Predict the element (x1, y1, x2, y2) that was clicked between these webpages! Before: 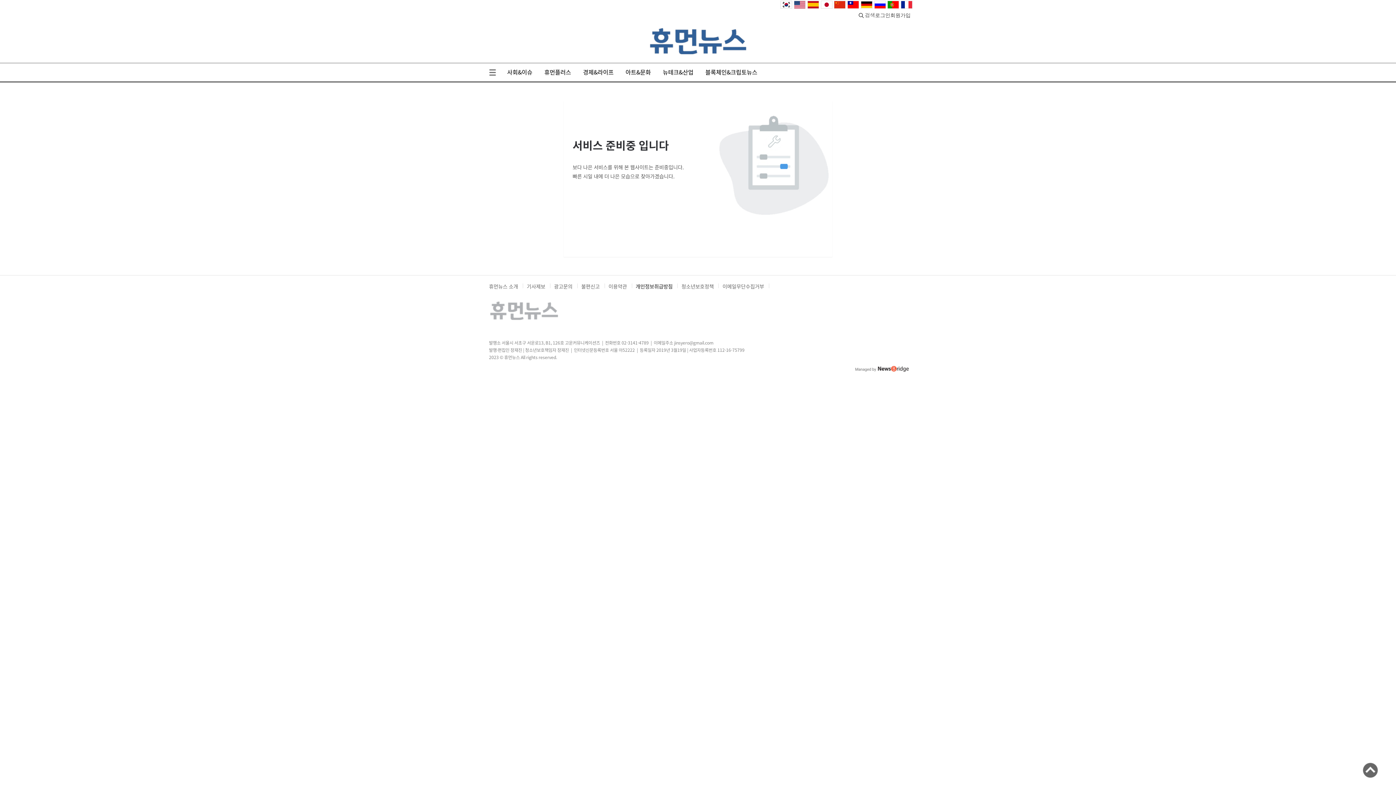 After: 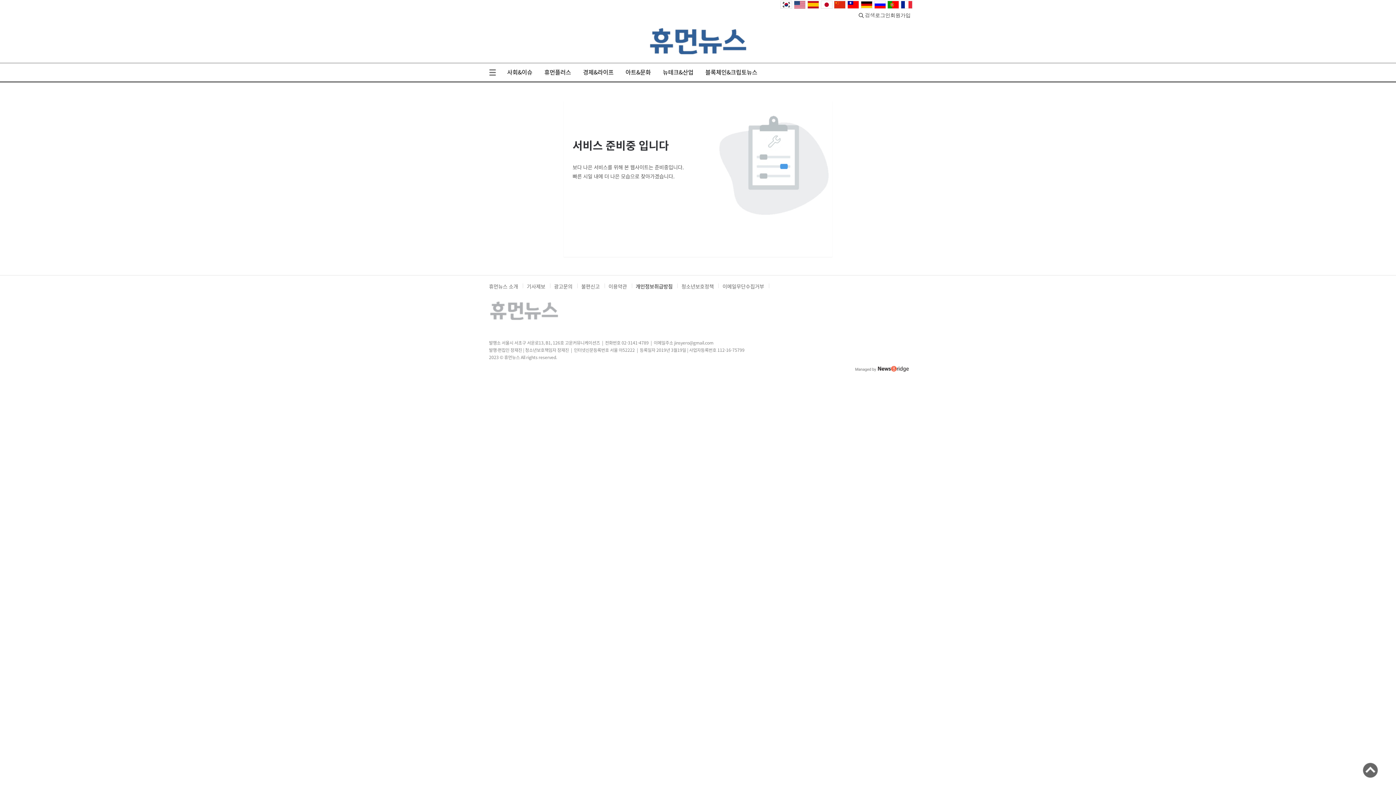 Action: bbox: (1363, 763, 1378, 778)